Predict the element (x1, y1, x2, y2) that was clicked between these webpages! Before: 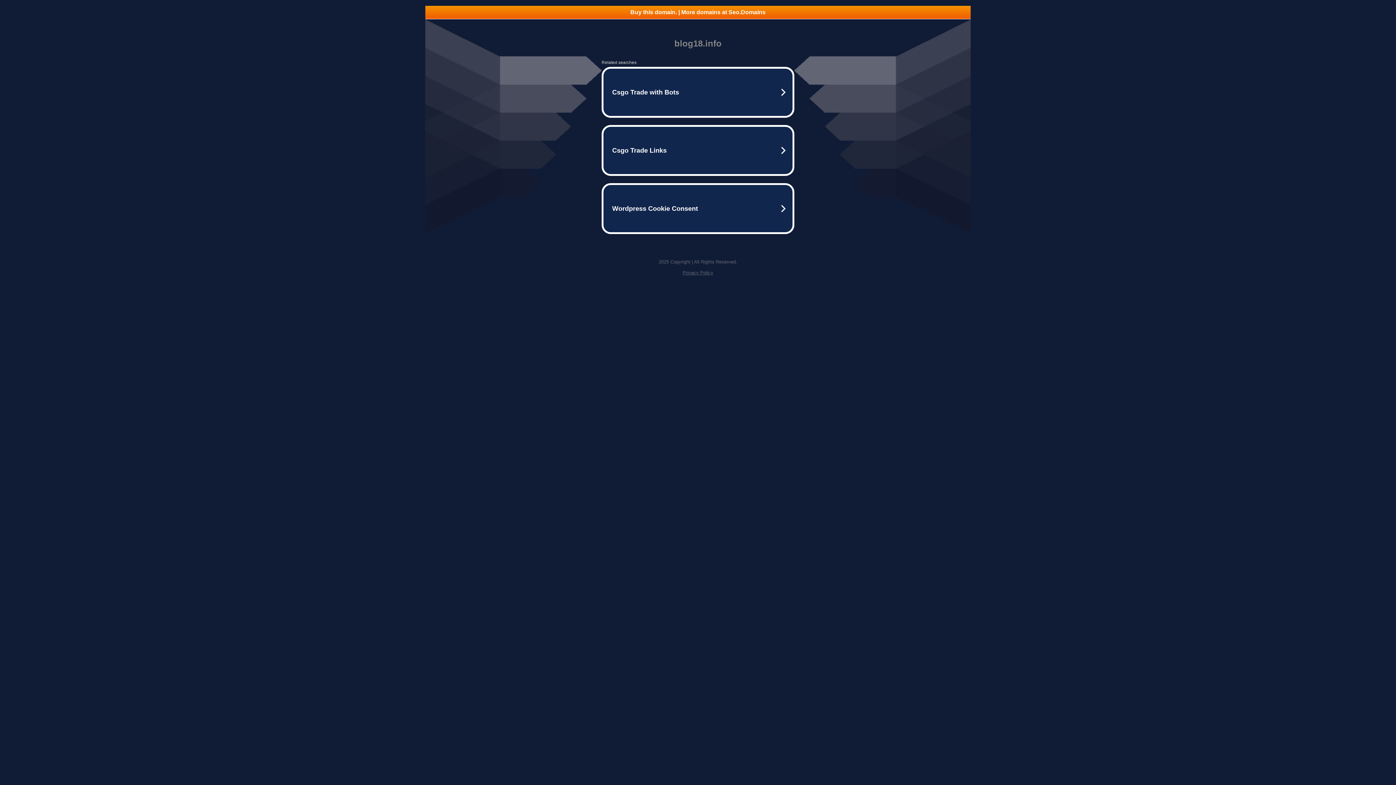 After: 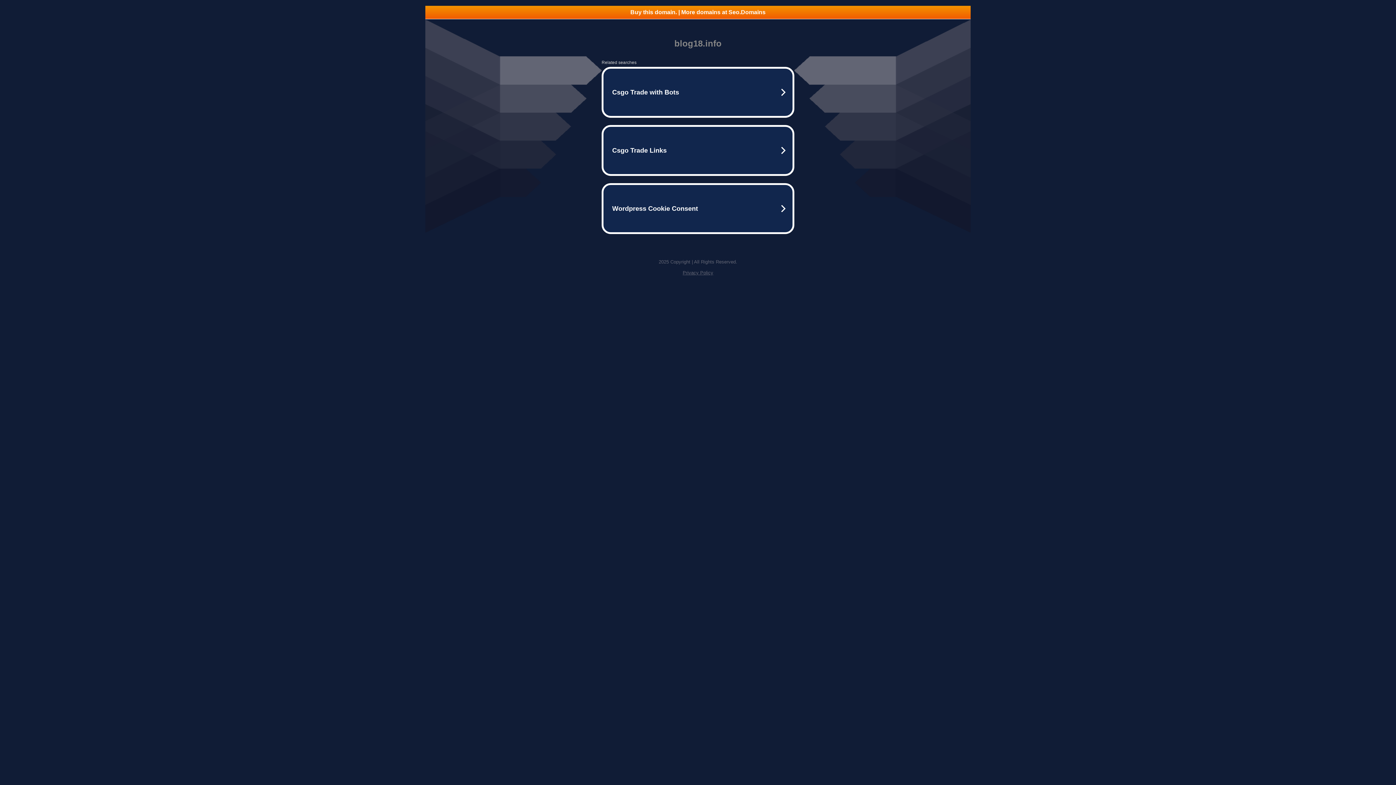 Action: bbox: (682, 270, 713, 275) label: Privacy Policy